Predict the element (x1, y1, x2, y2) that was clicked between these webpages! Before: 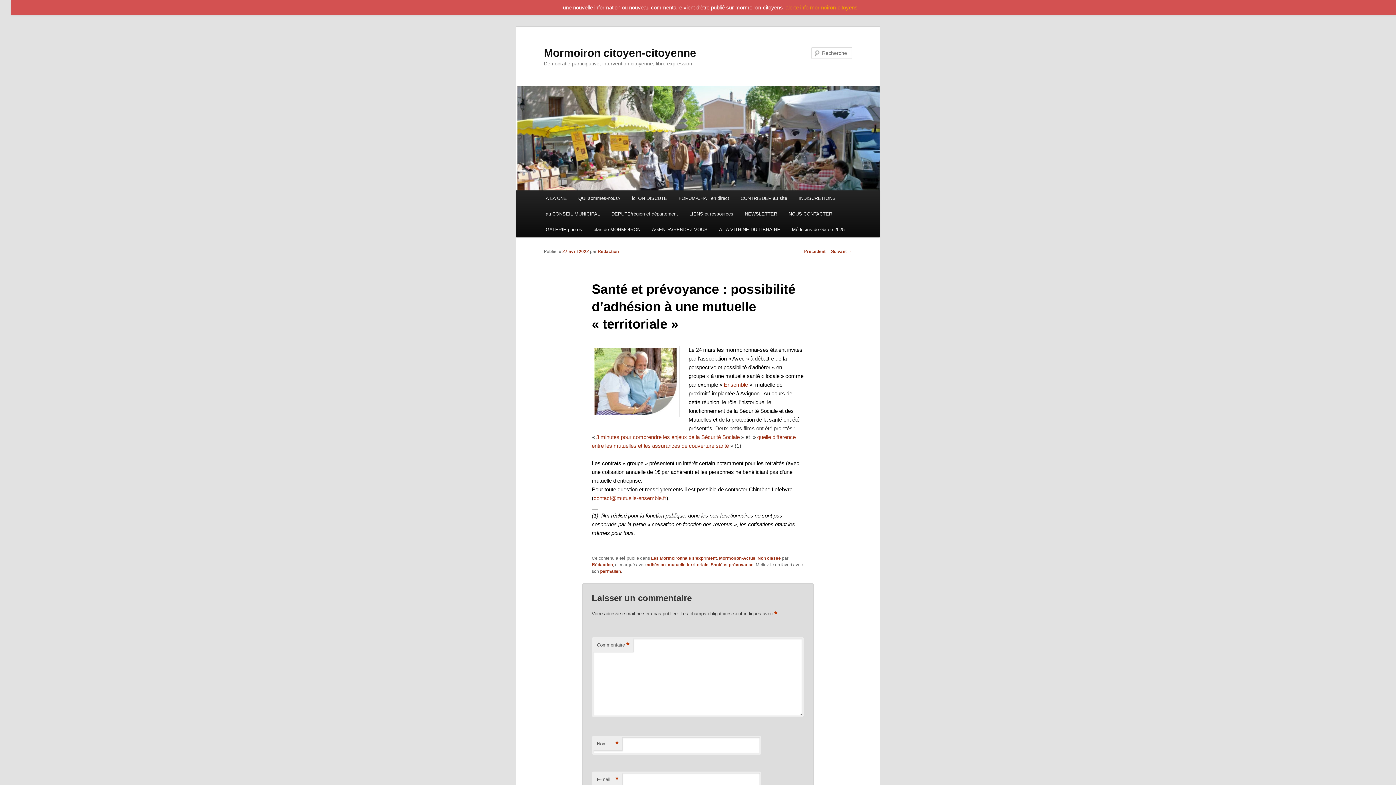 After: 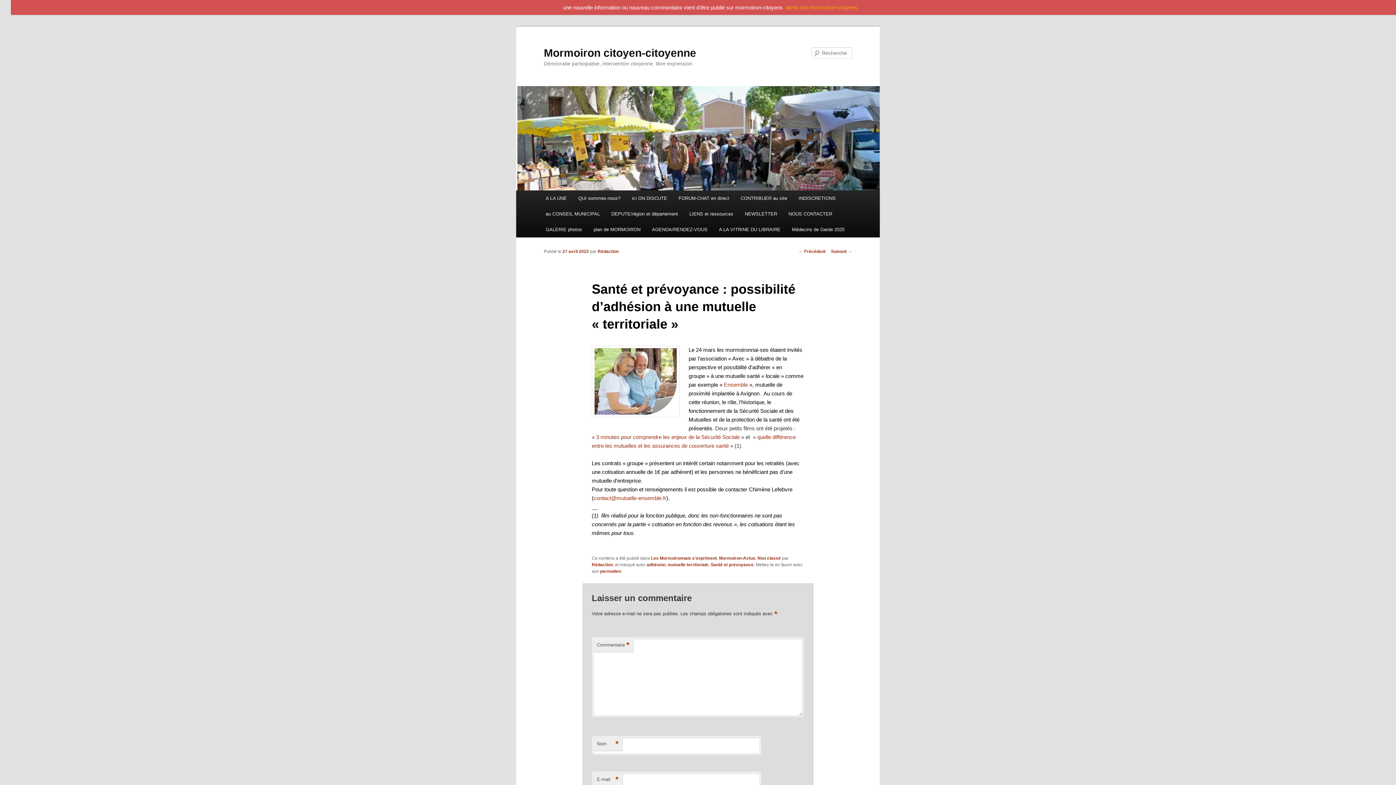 Action: bbox: (600, 569, 621, 574) label: permalien